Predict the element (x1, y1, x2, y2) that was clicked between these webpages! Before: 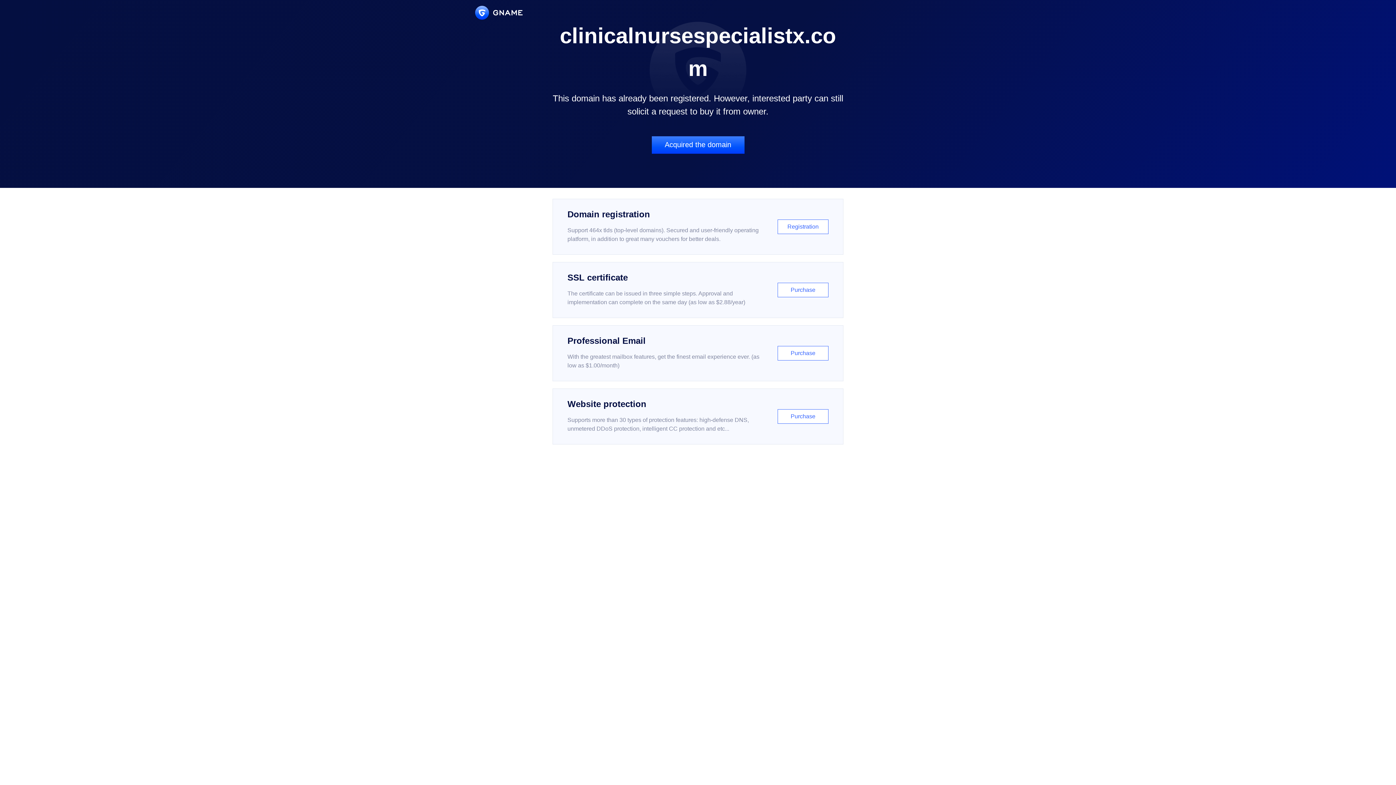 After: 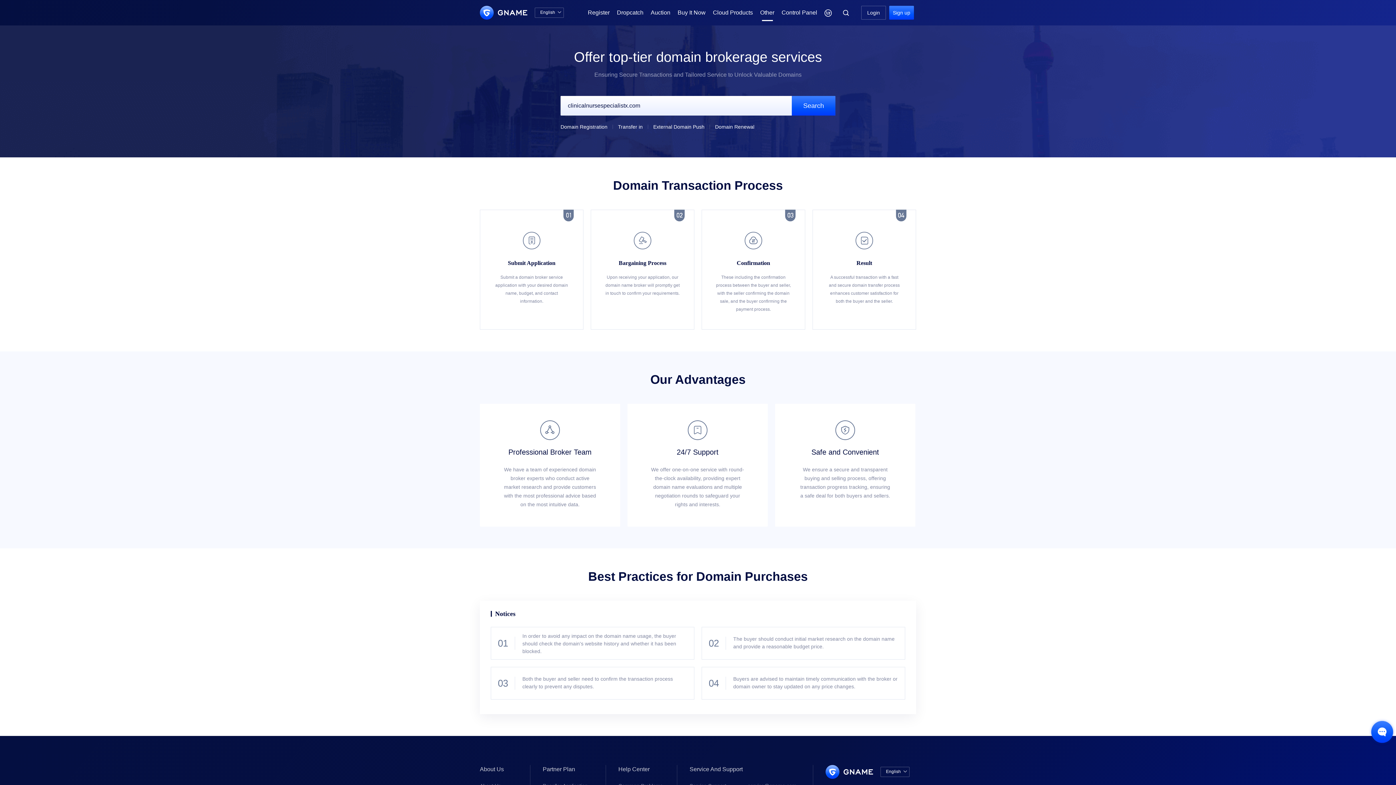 Action: bbox: (651, 136, 744, 153) label: Acquired the domain